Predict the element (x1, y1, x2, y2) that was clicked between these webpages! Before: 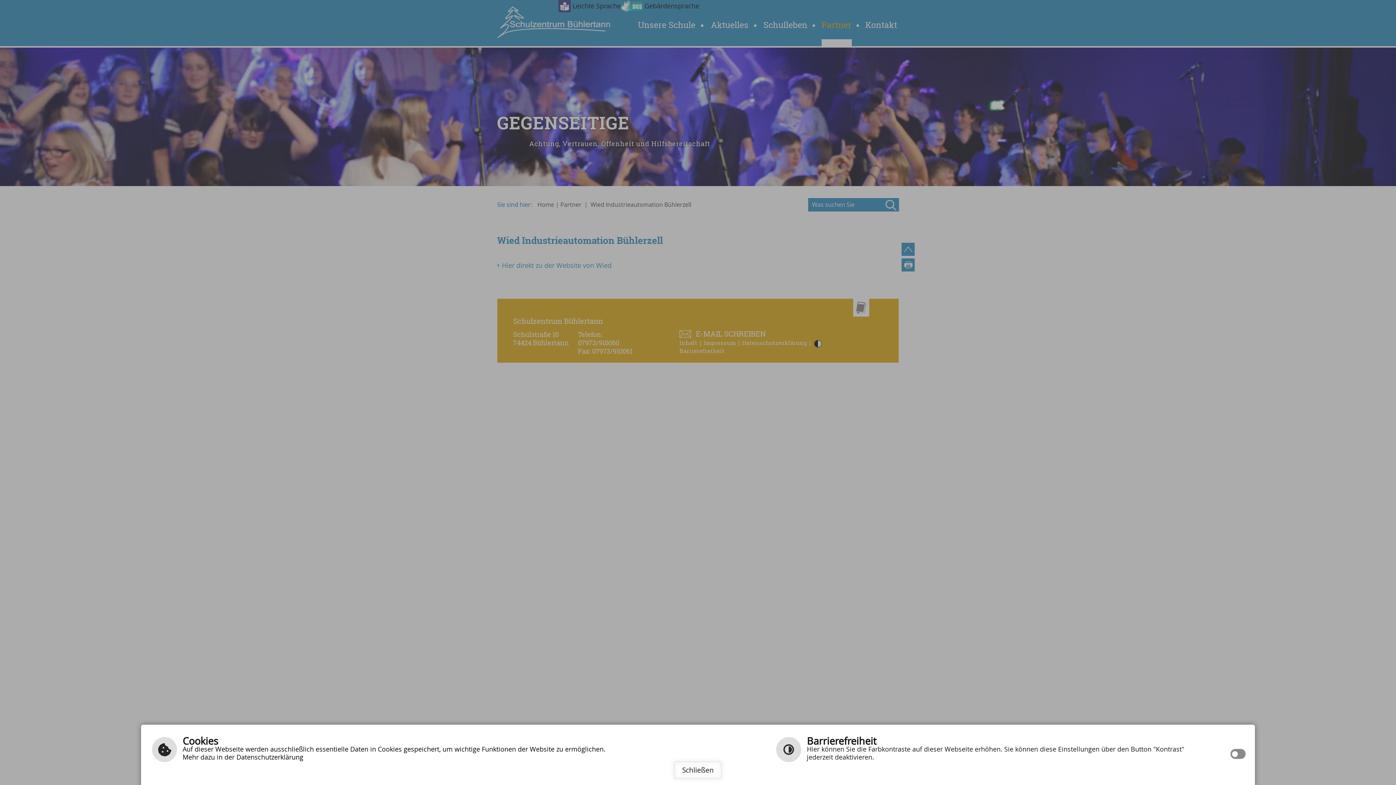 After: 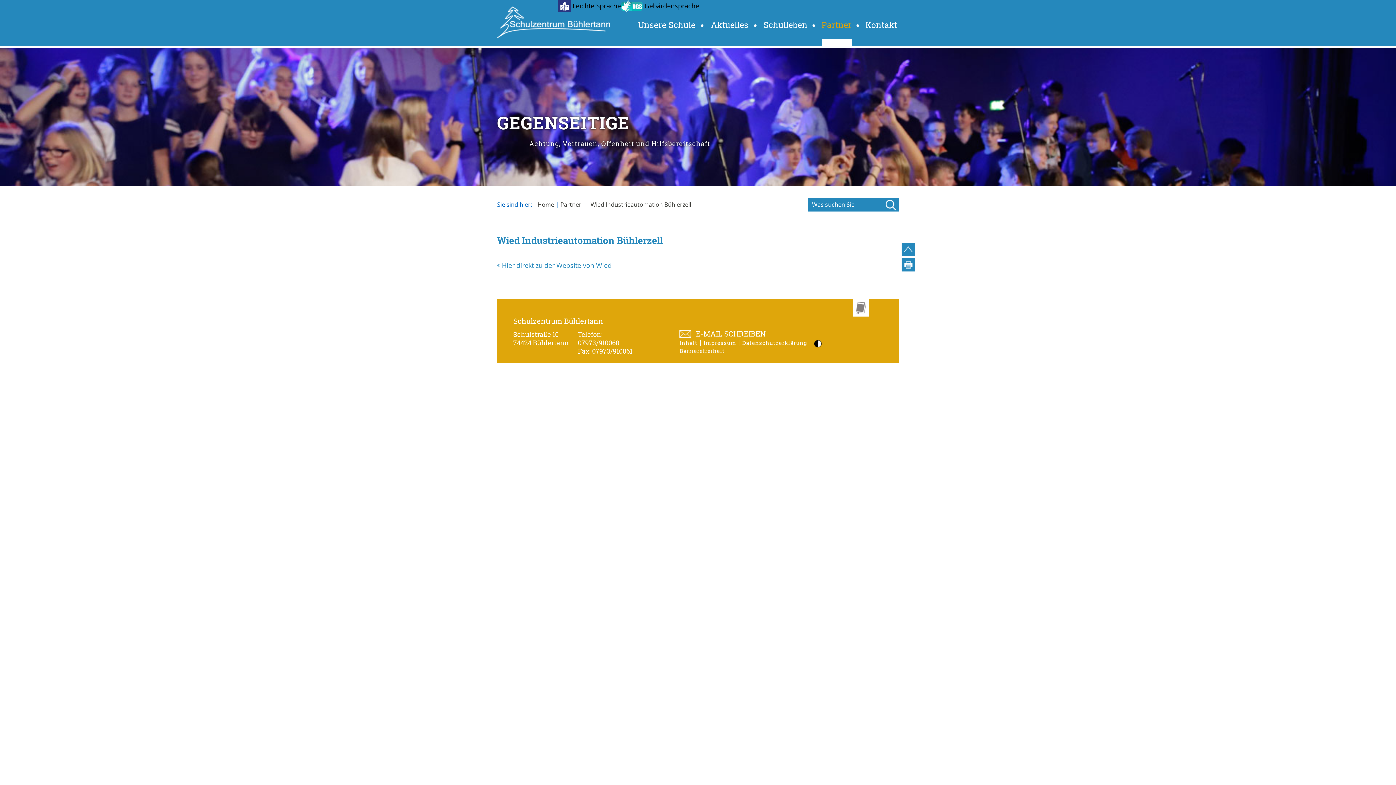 Action: label: Schließen bbox: (674, 761, 722, 779)